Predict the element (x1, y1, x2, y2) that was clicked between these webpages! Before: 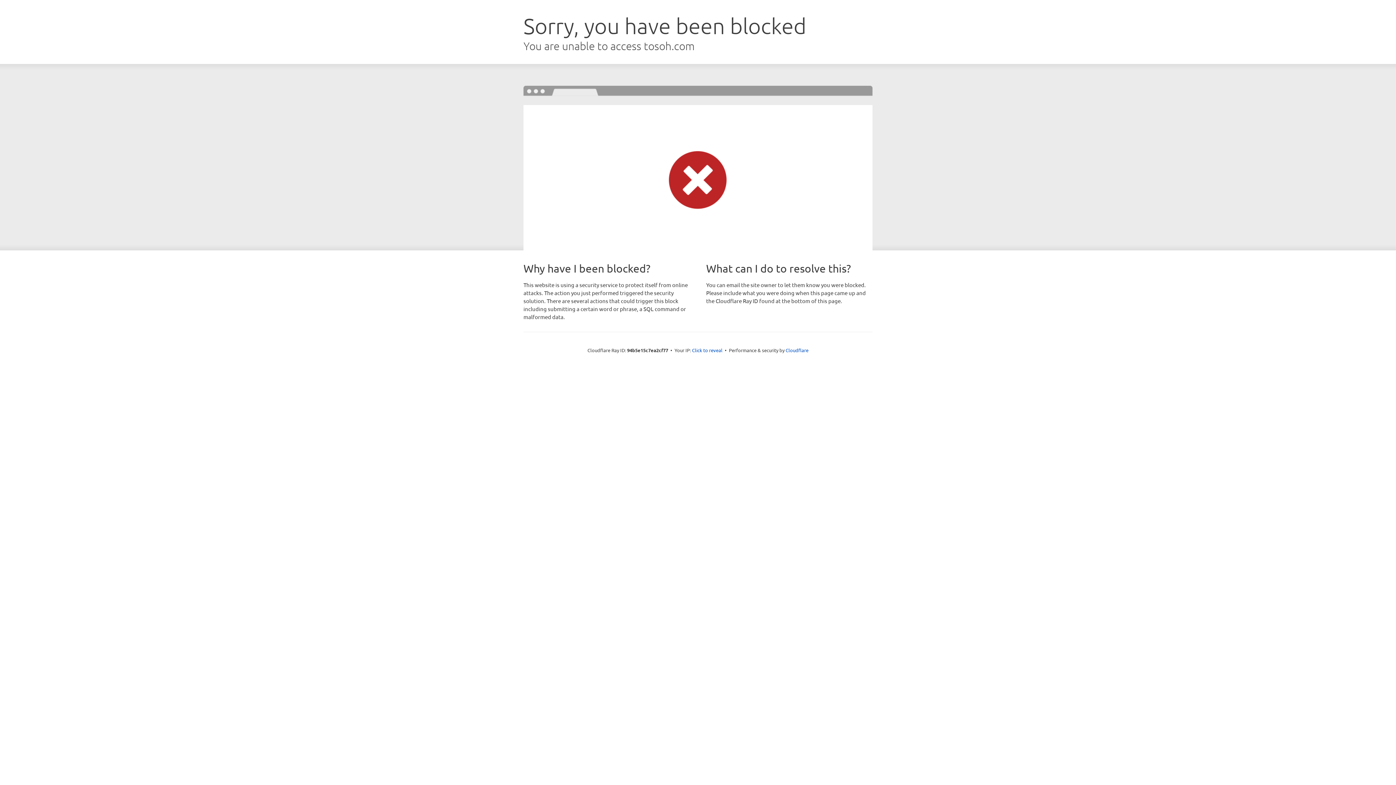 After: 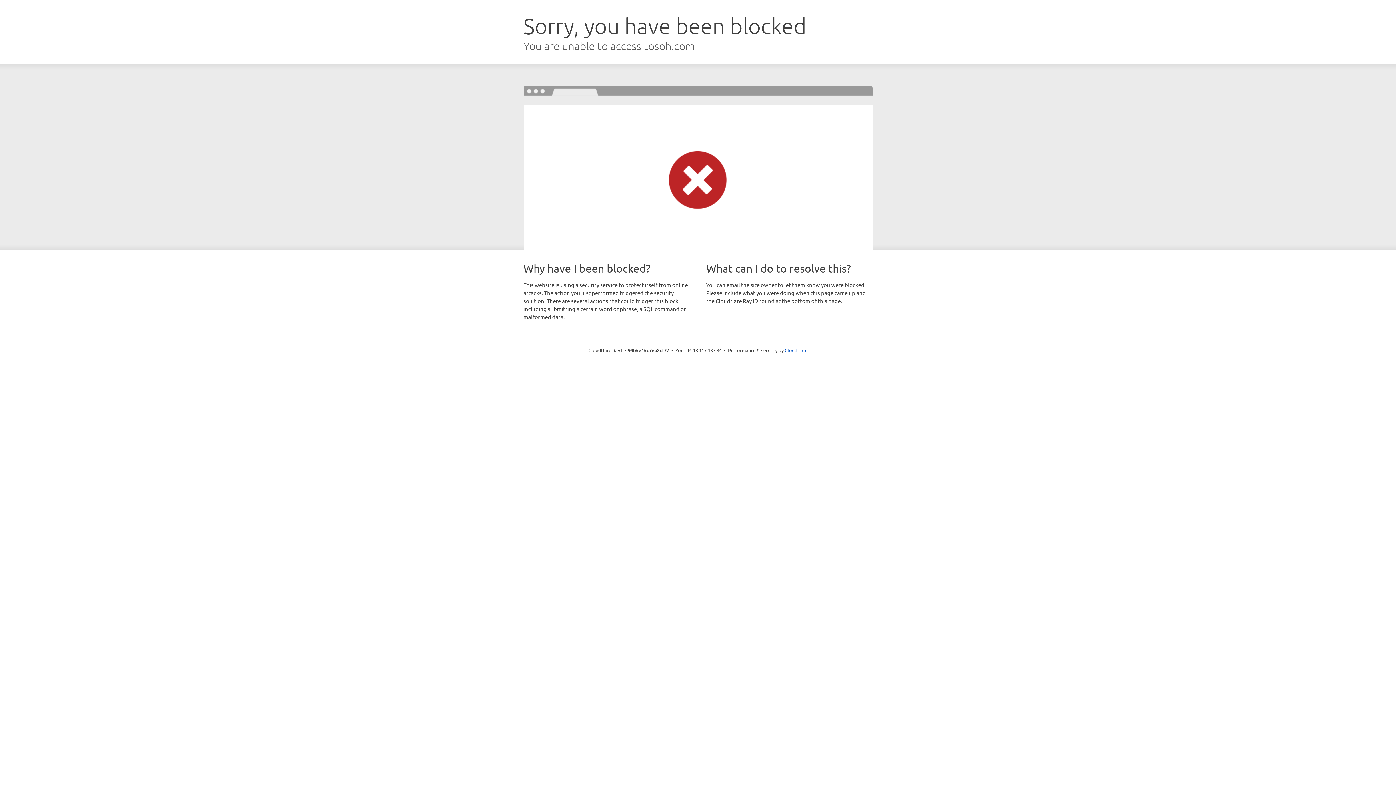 Action: label: Click to reveal bbox: (692, 346, 722, 353)